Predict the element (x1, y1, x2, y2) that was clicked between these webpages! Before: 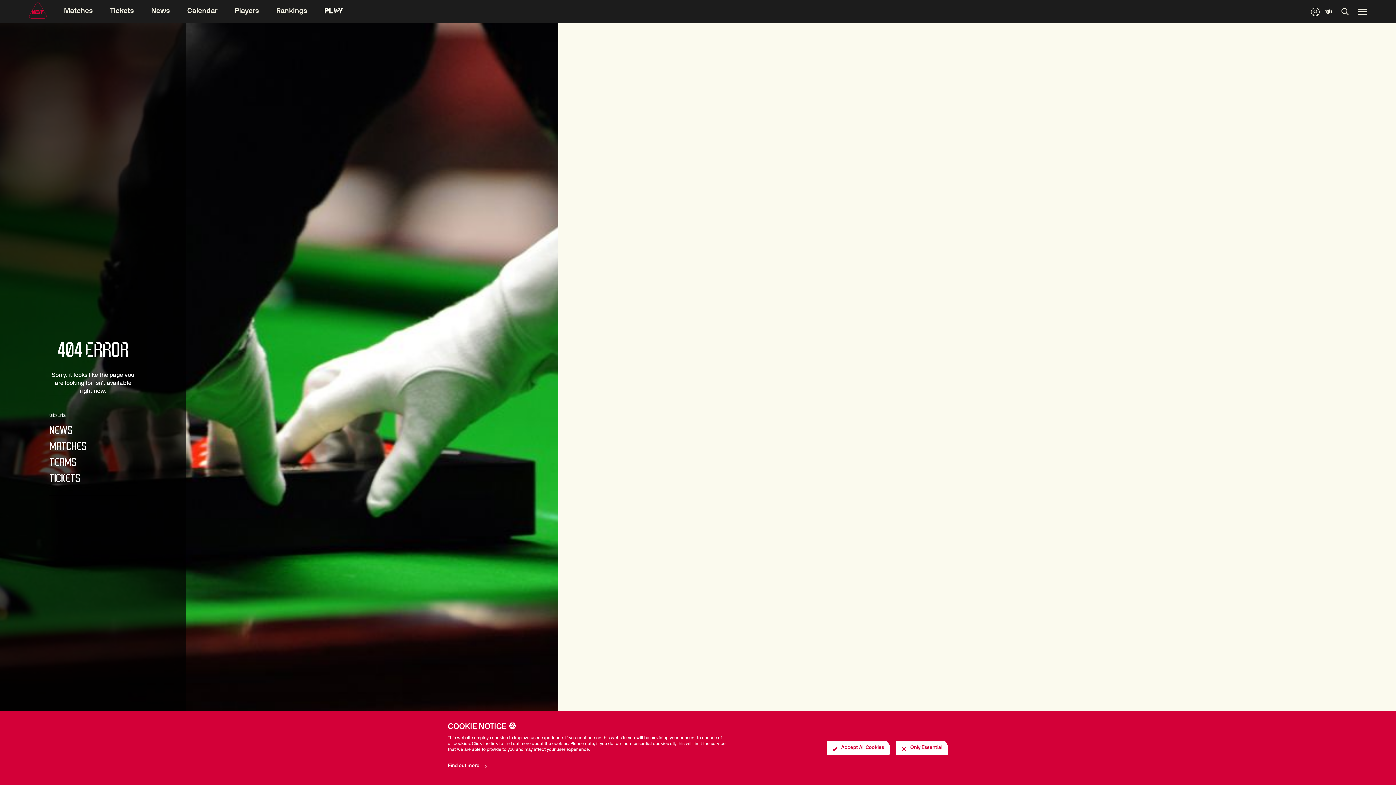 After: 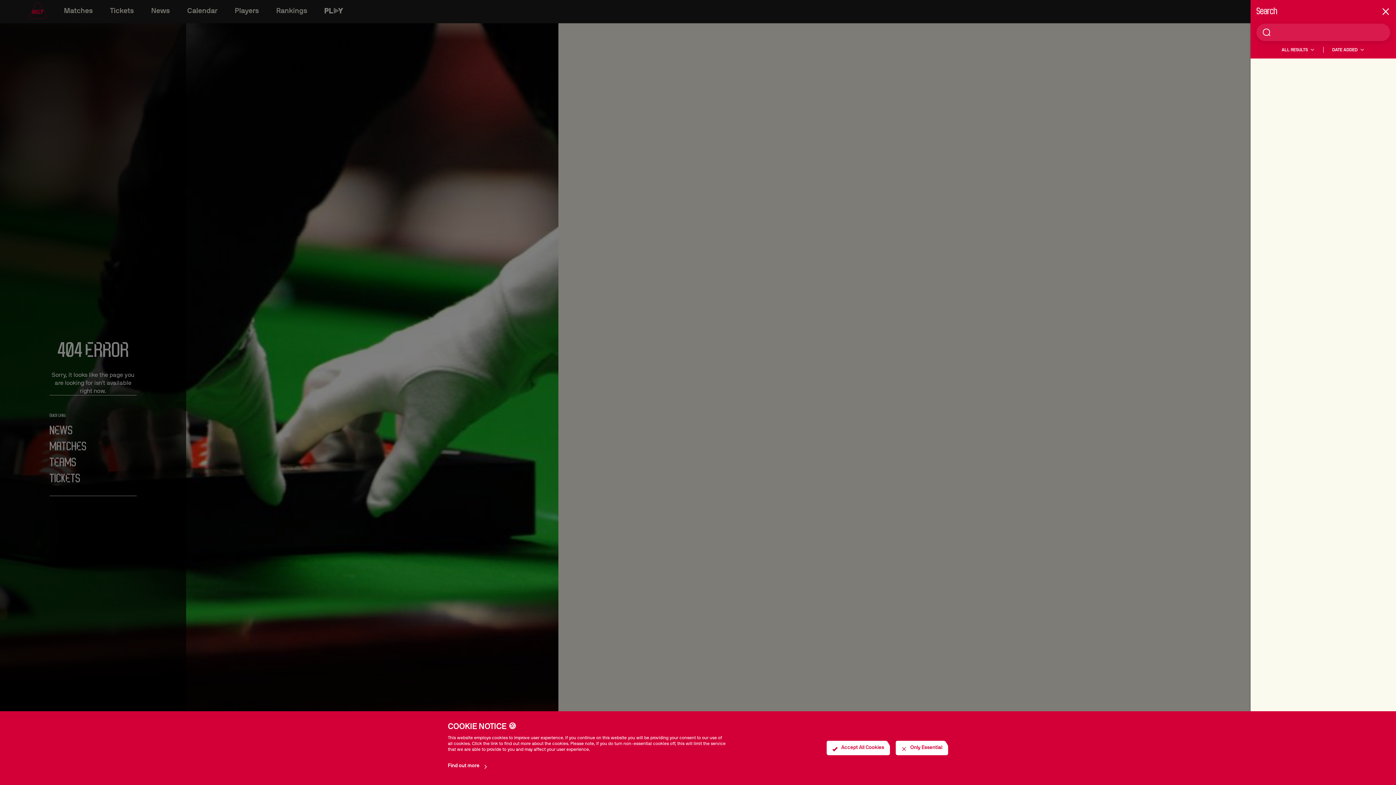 Action: bbox: (1341, 7, 1349, 16)